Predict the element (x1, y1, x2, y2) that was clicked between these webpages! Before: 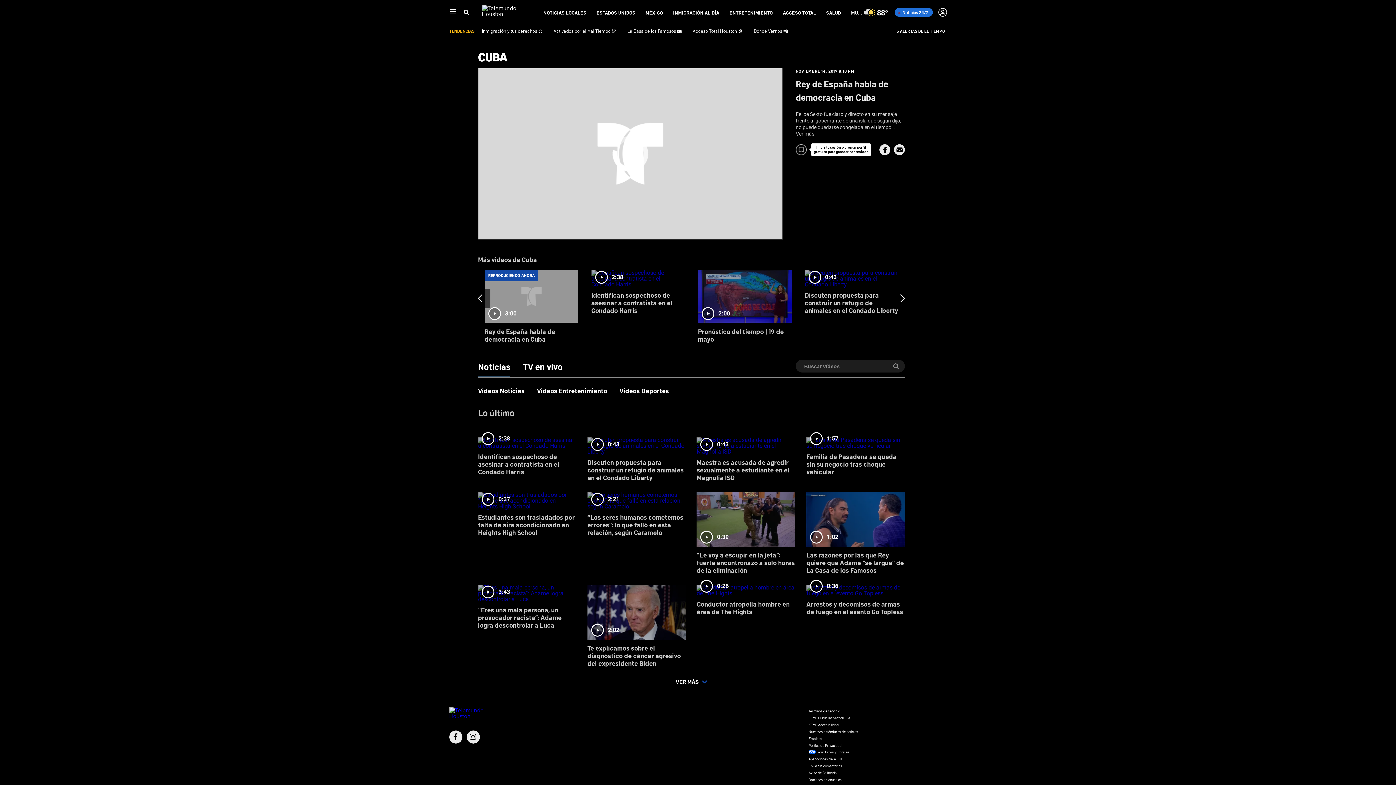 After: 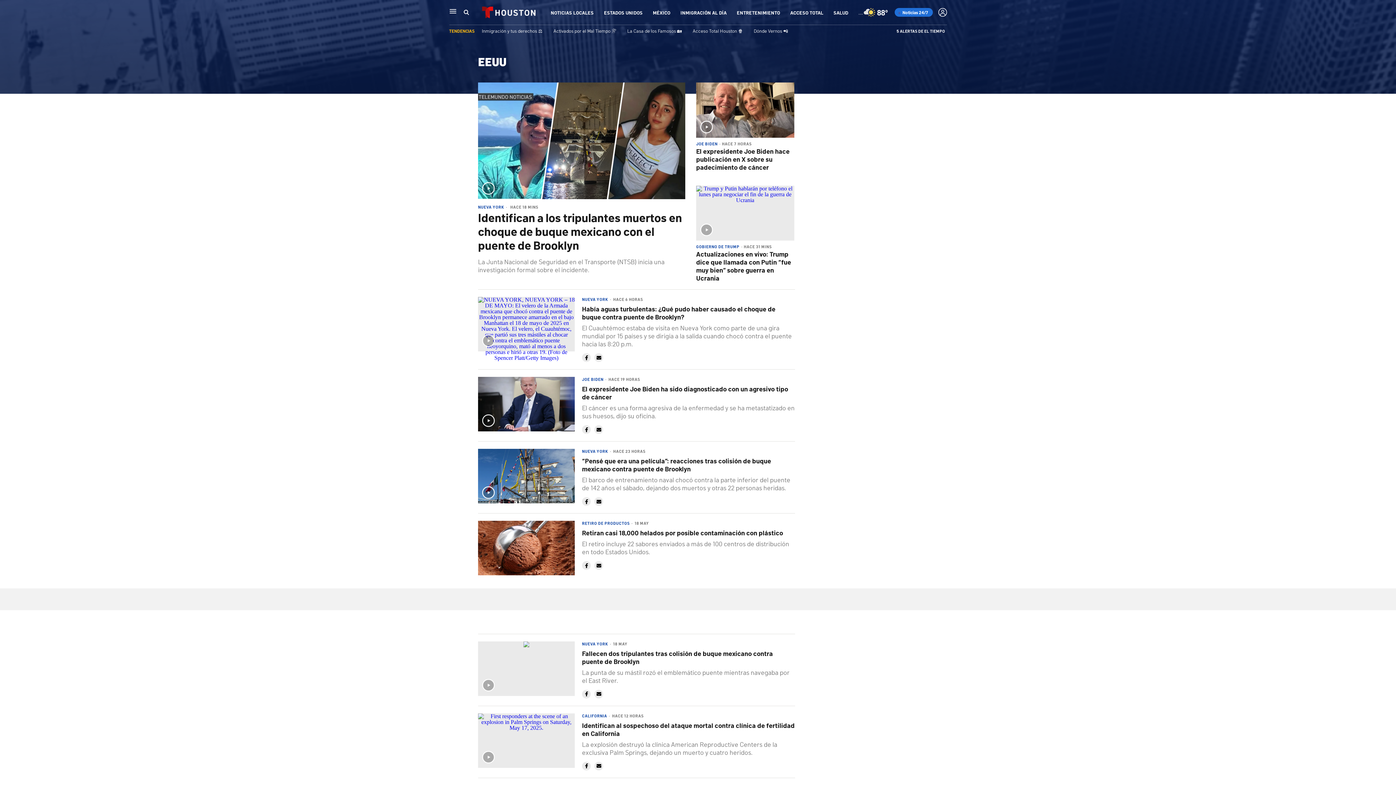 Action: bbox: (596, 9, 635, 15) label: ESTADOS UNIDOS